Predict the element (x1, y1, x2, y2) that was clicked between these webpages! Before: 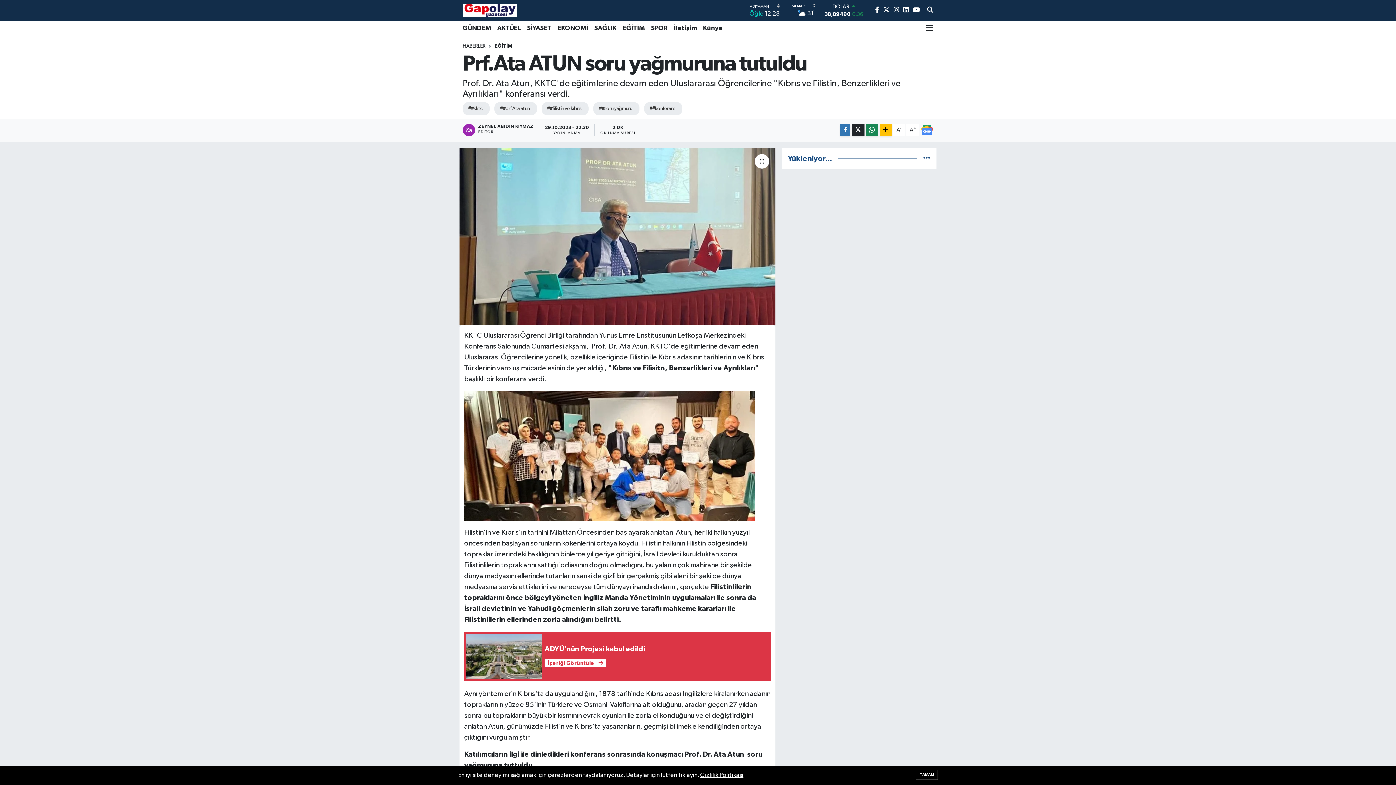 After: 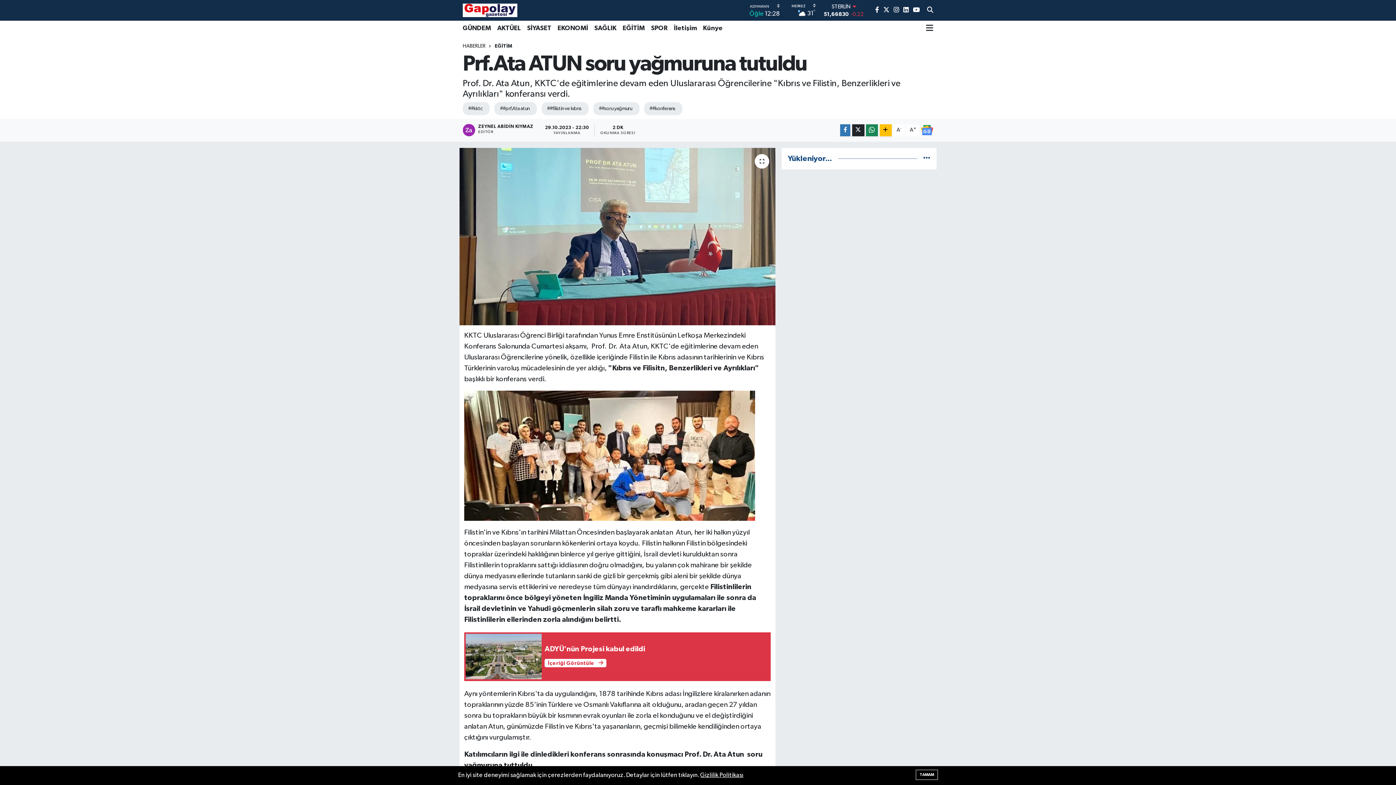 Action: bbox: (883, 7, 889, 13)